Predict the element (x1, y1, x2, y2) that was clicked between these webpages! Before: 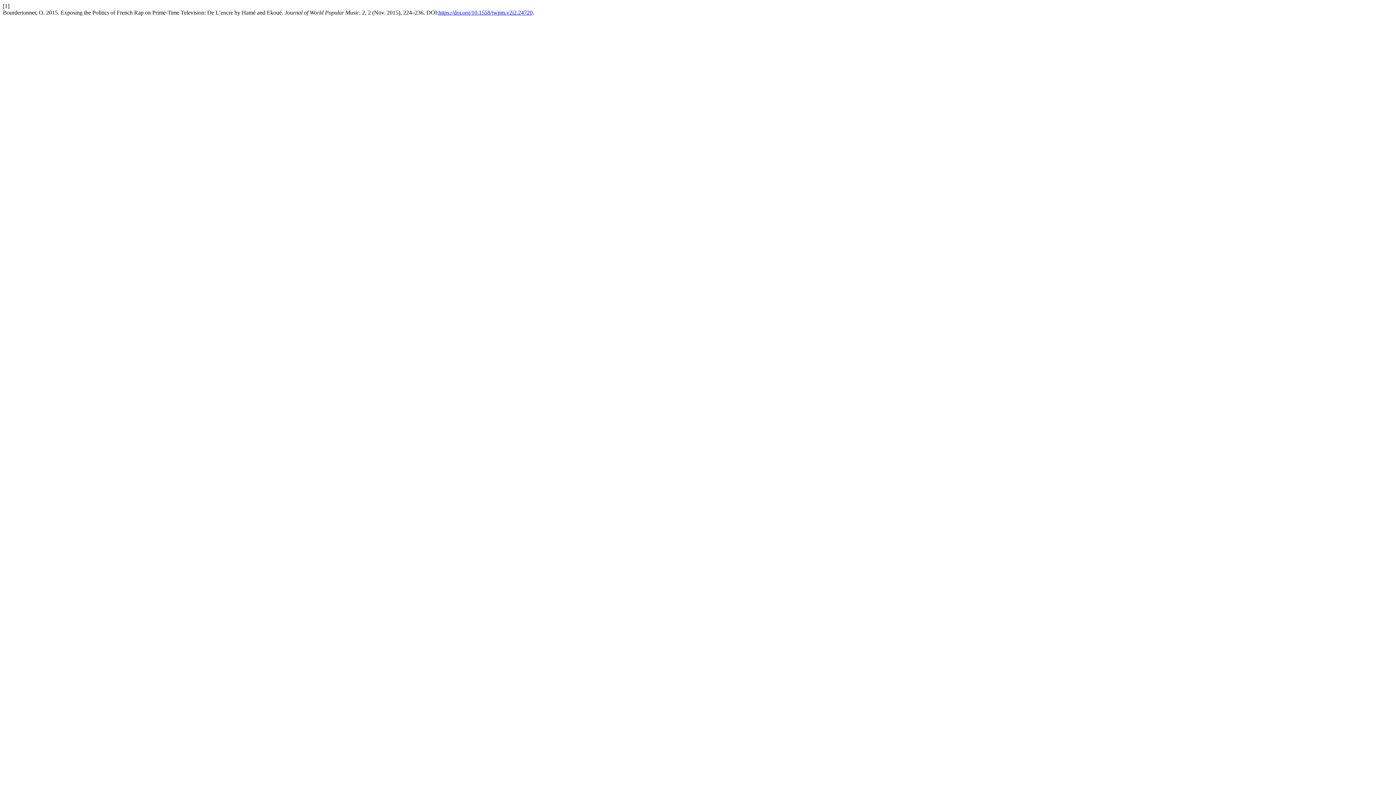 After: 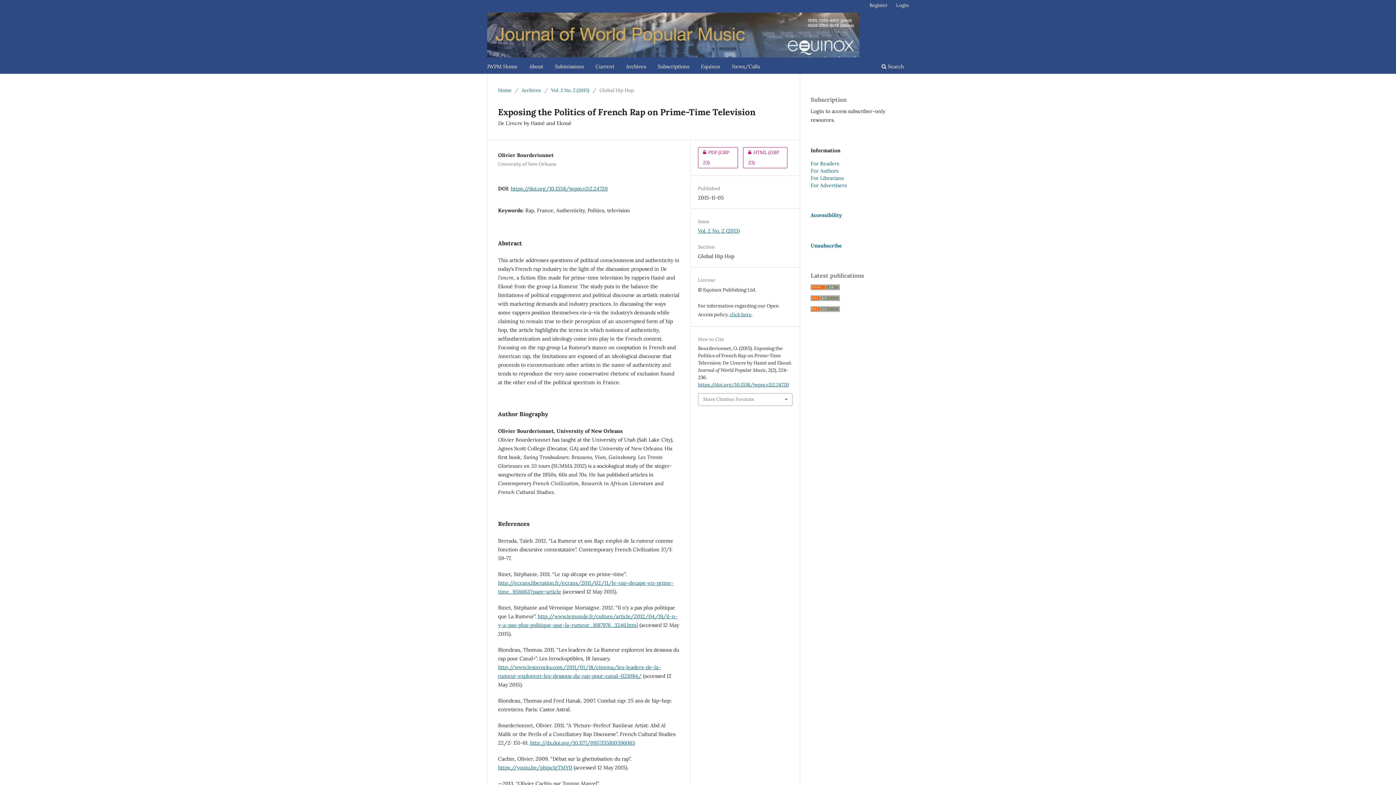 Action: bbox: (438, 9, 532, 15) label: https://doi.org/10.1558/jwpm.v2i2.24720